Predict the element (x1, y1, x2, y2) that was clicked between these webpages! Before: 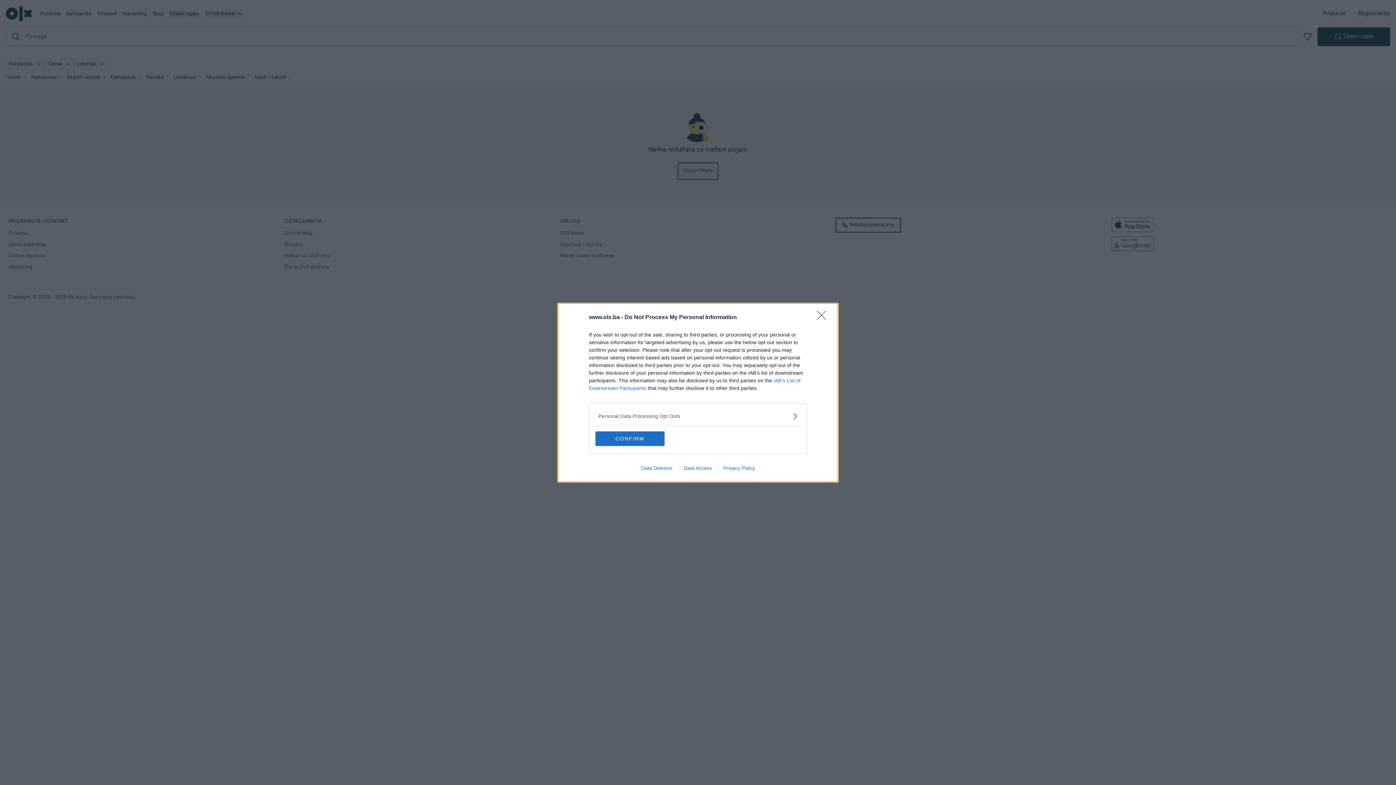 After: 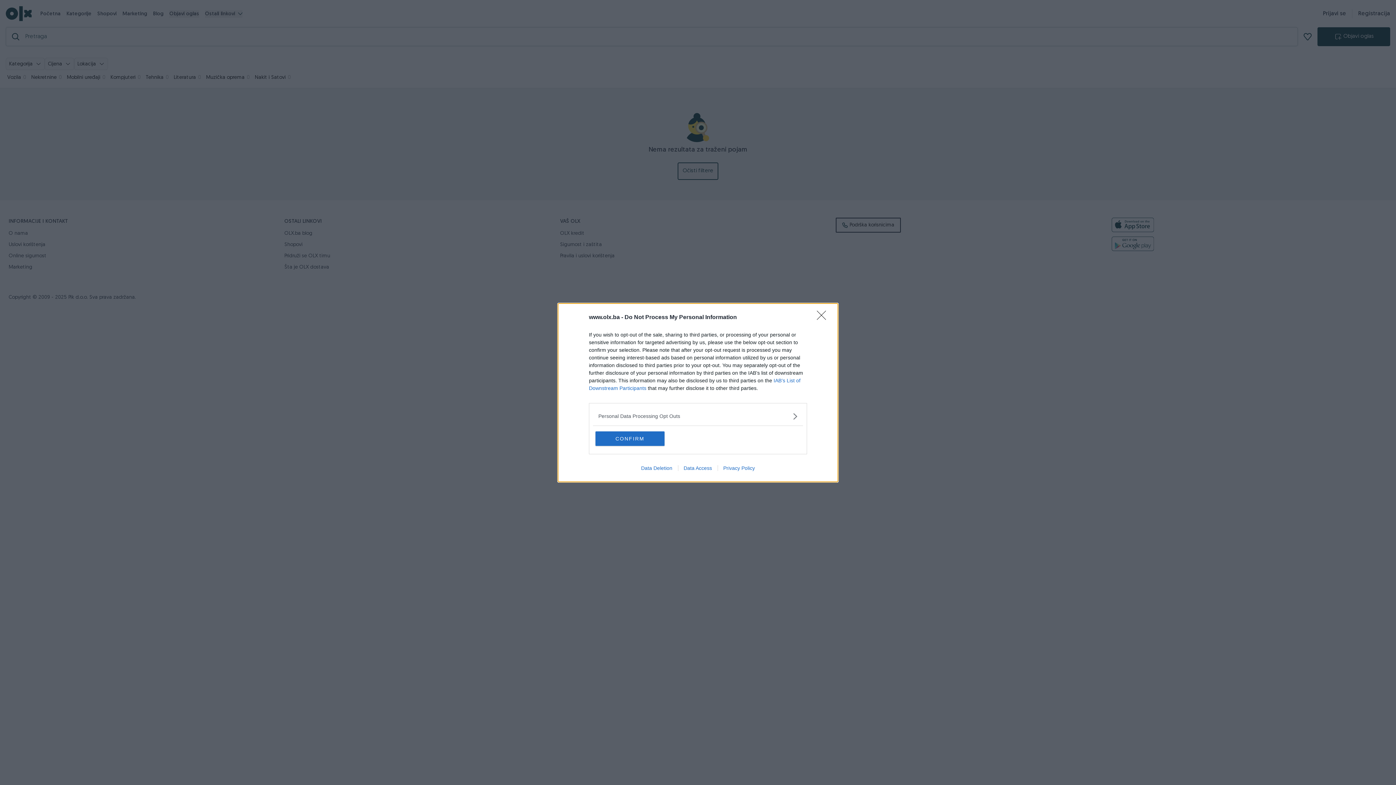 Action: label: Data Access bbox: (678, 465, 717, 471)